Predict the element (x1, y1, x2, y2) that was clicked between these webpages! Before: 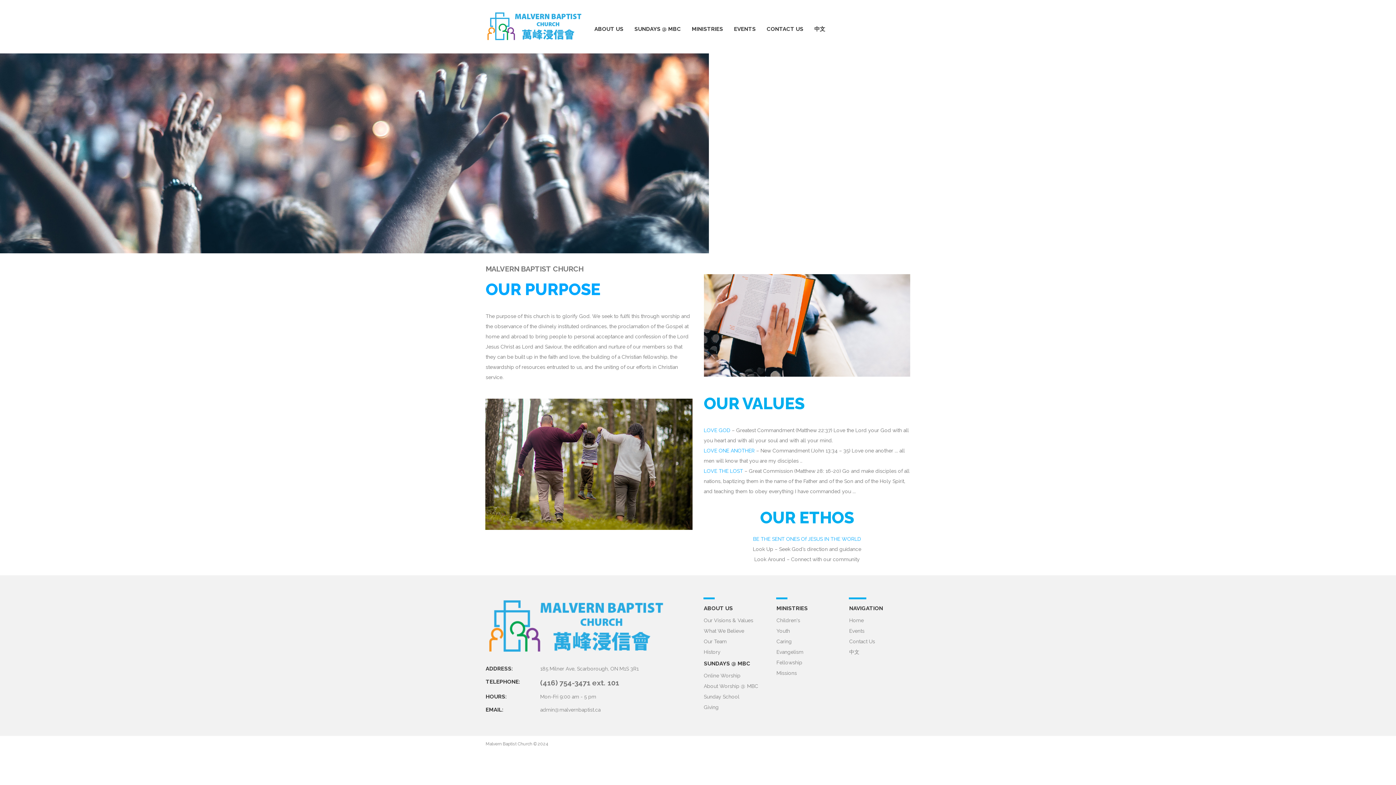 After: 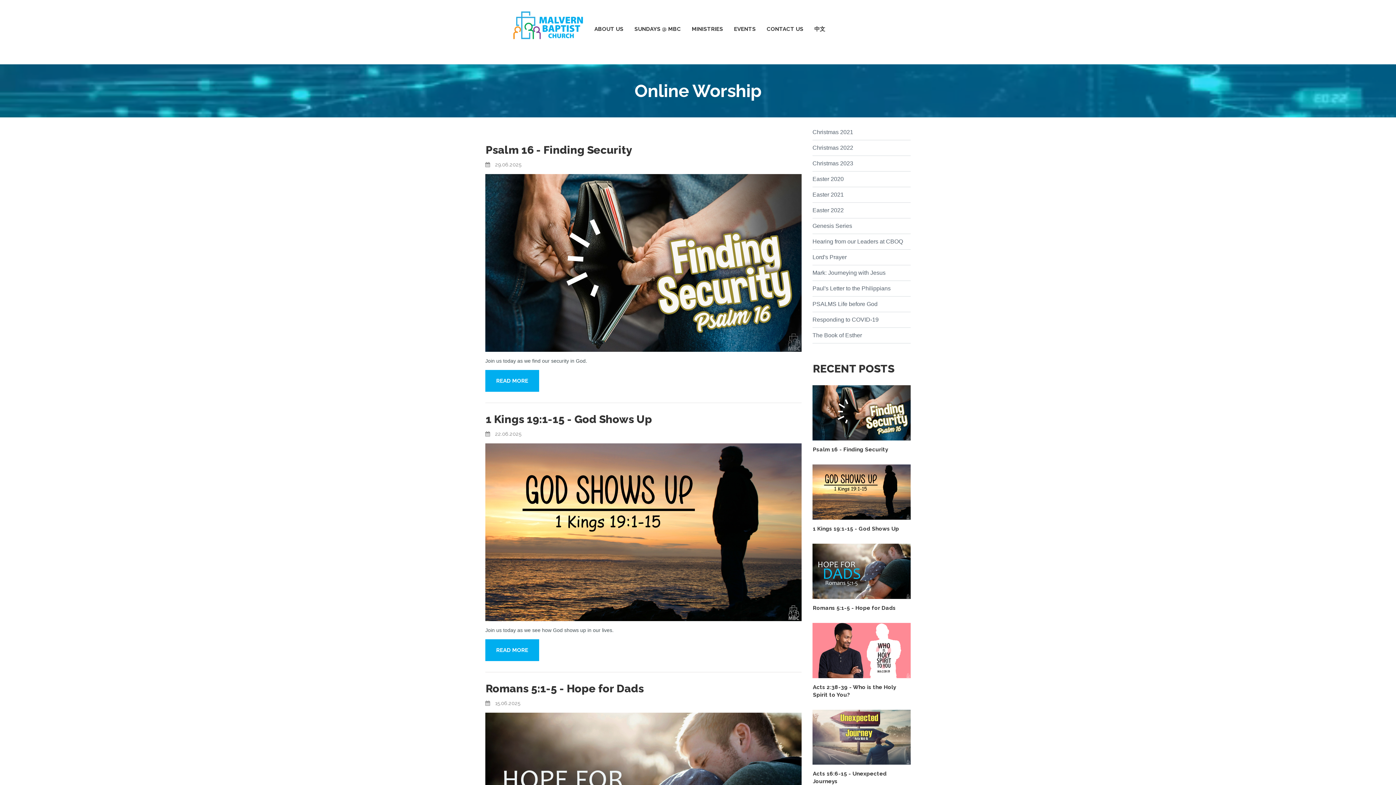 Action: label: Online Worship bbox: (704, 673, 740, 678)